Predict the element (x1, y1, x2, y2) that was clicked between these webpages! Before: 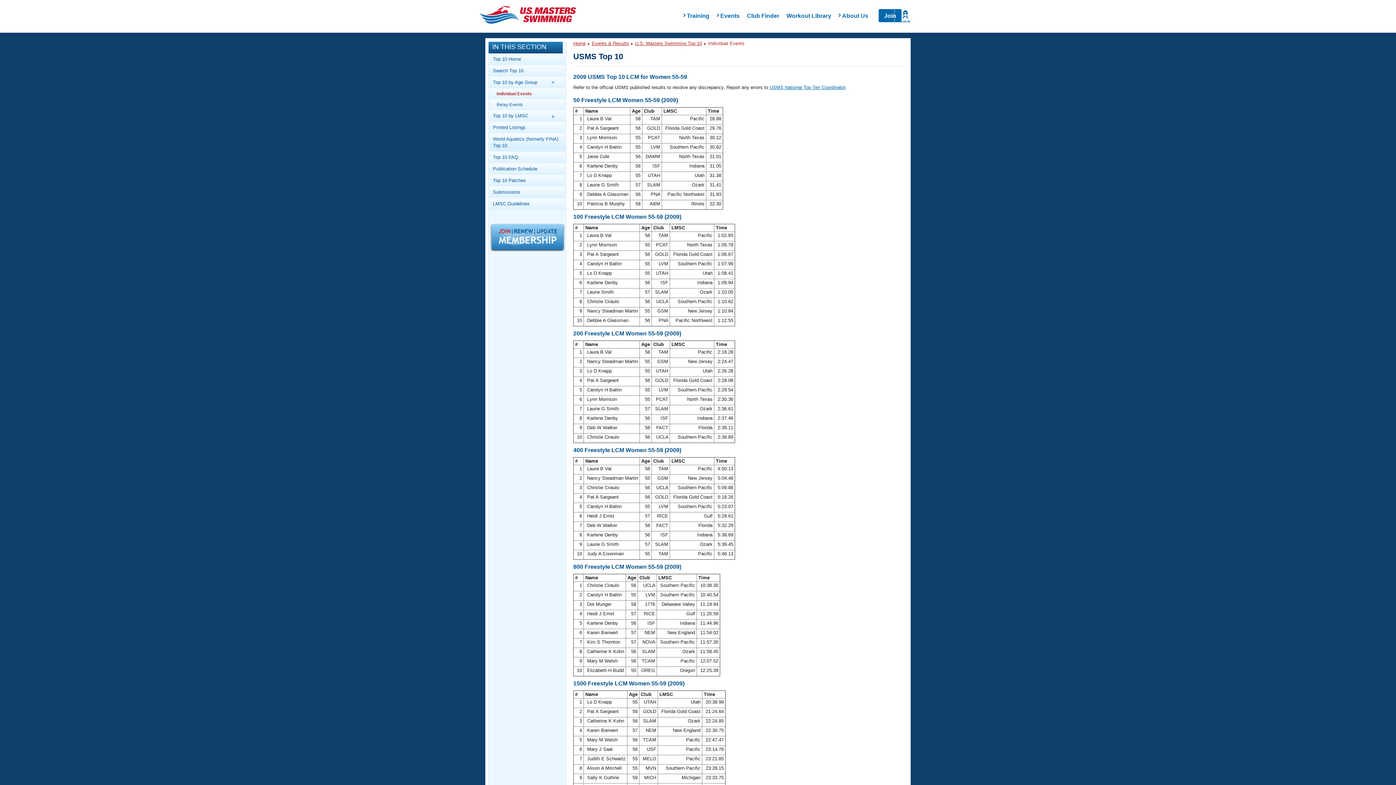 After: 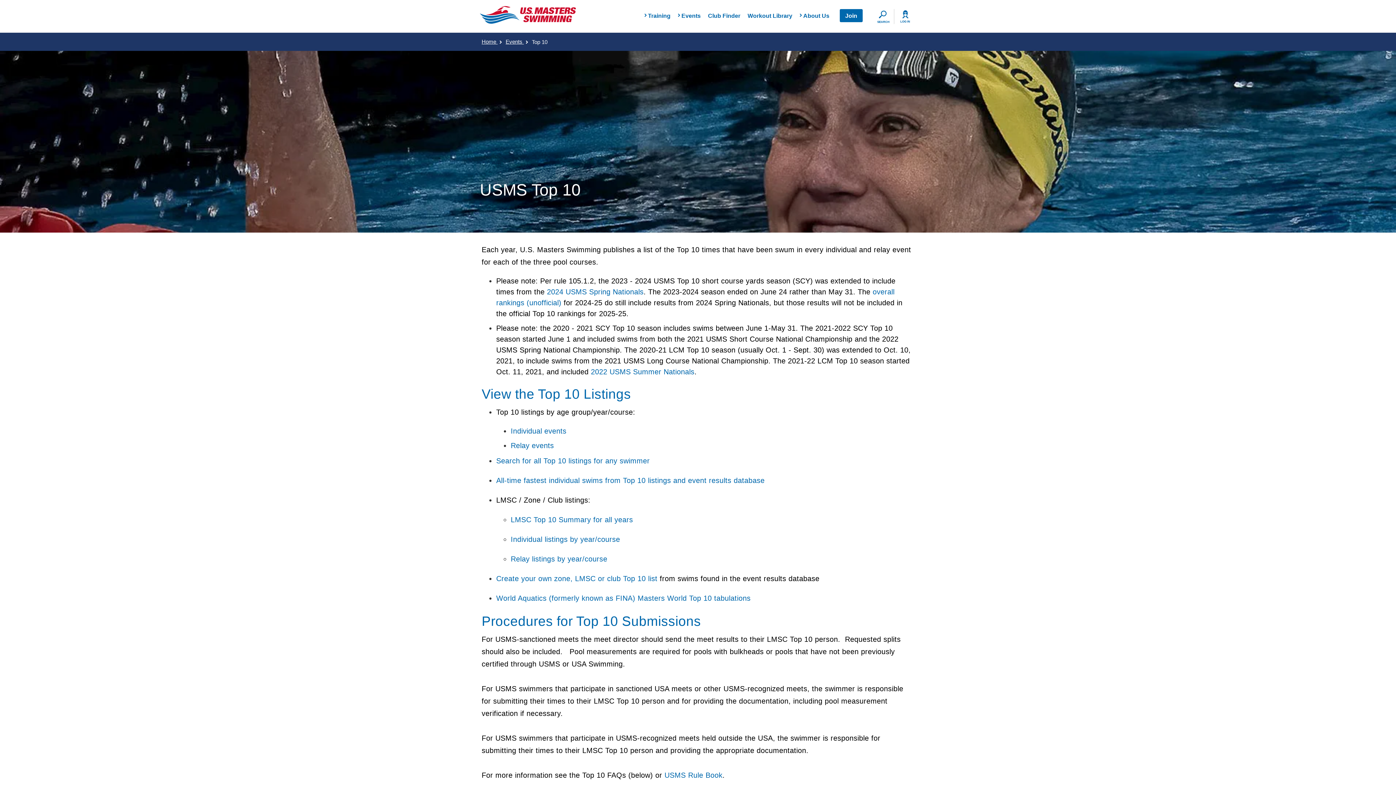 Action: bbox: (489, 163, 565, 174) label: Publication Schedule